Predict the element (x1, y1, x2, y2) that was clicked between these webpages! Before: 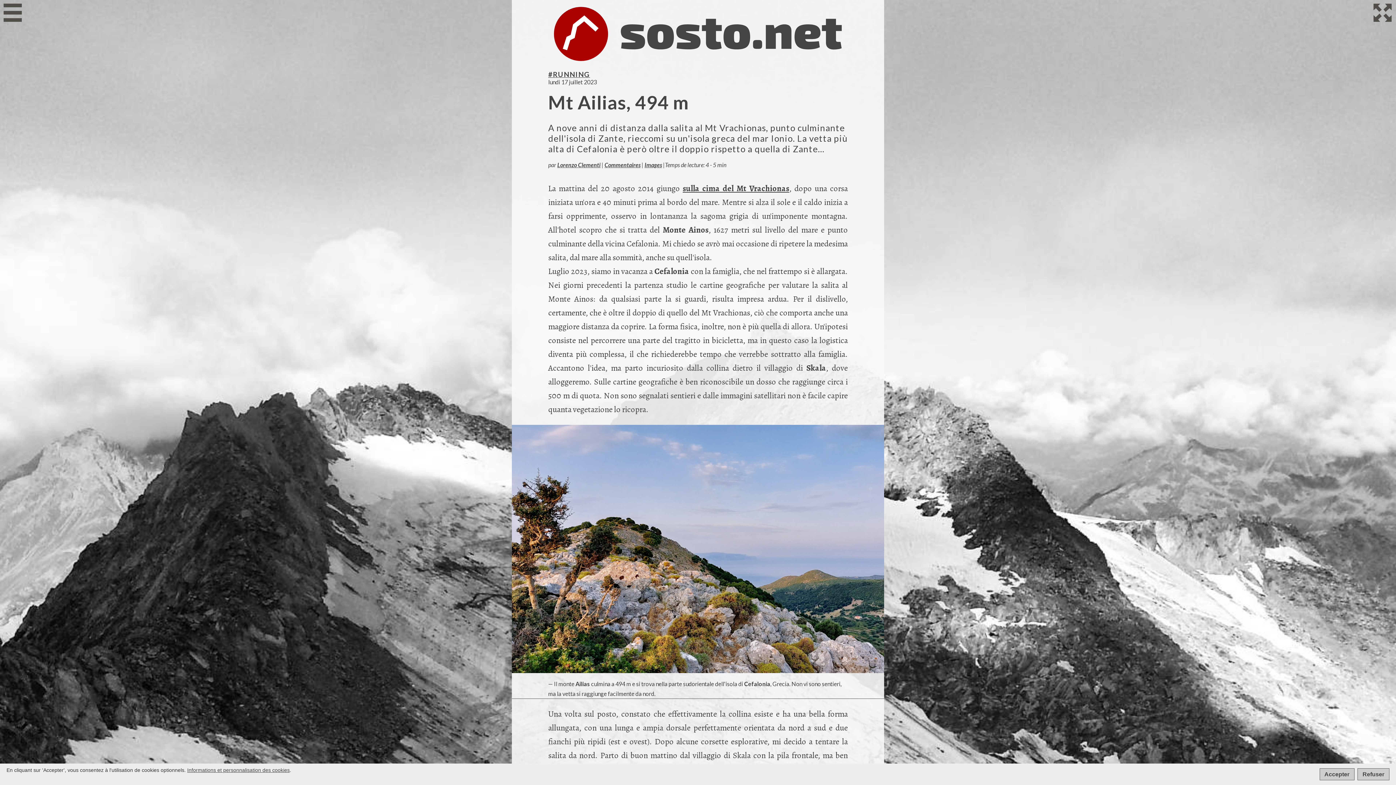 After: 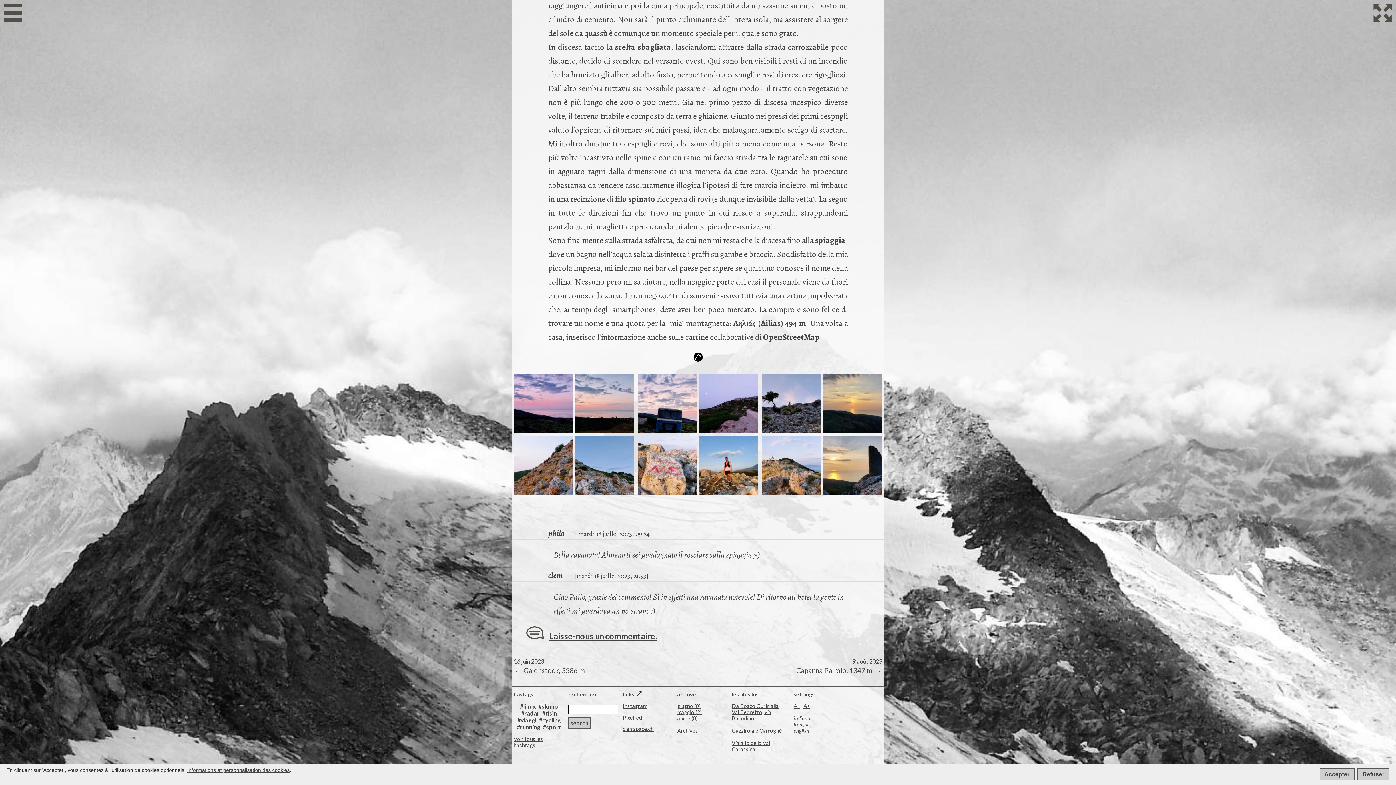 Action: label: Images bbox: (644, 161, 662, 168)